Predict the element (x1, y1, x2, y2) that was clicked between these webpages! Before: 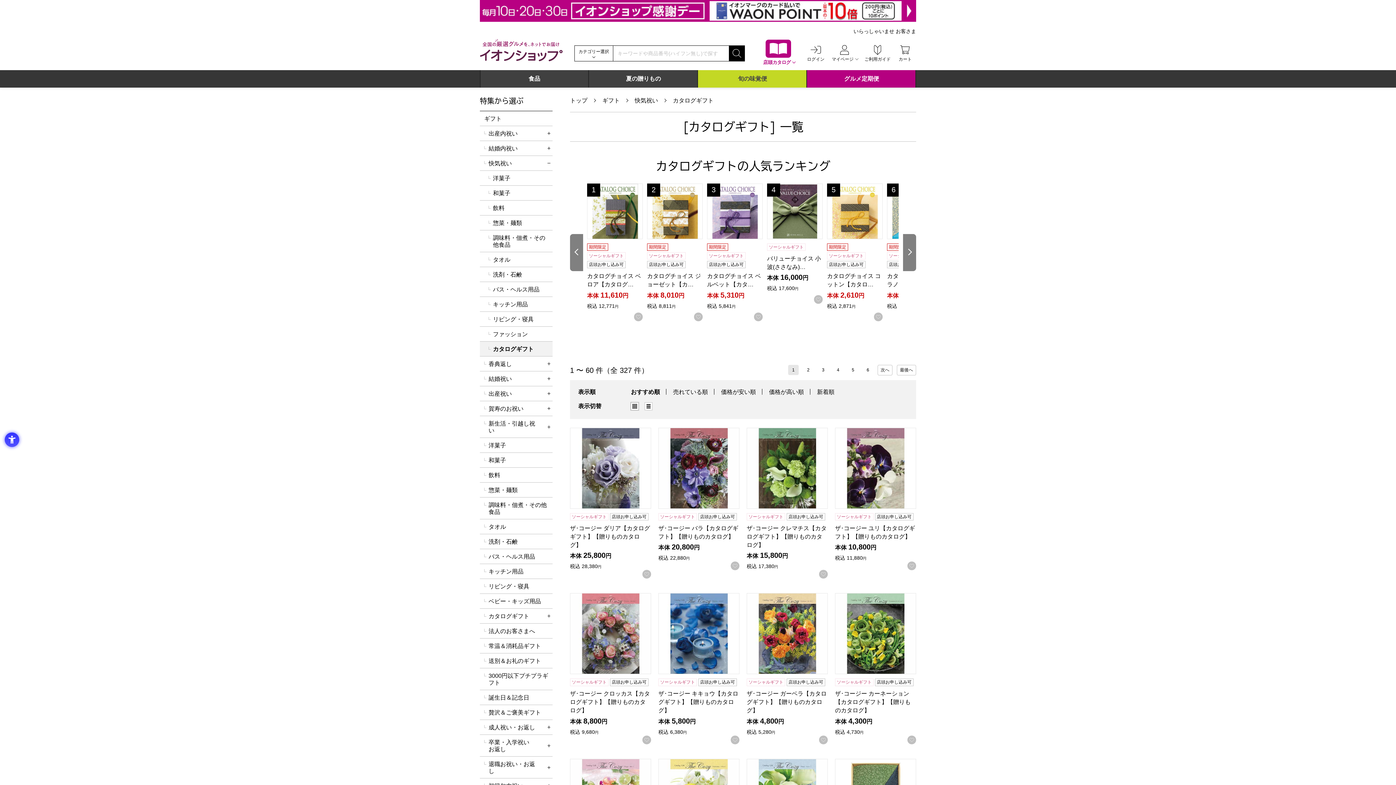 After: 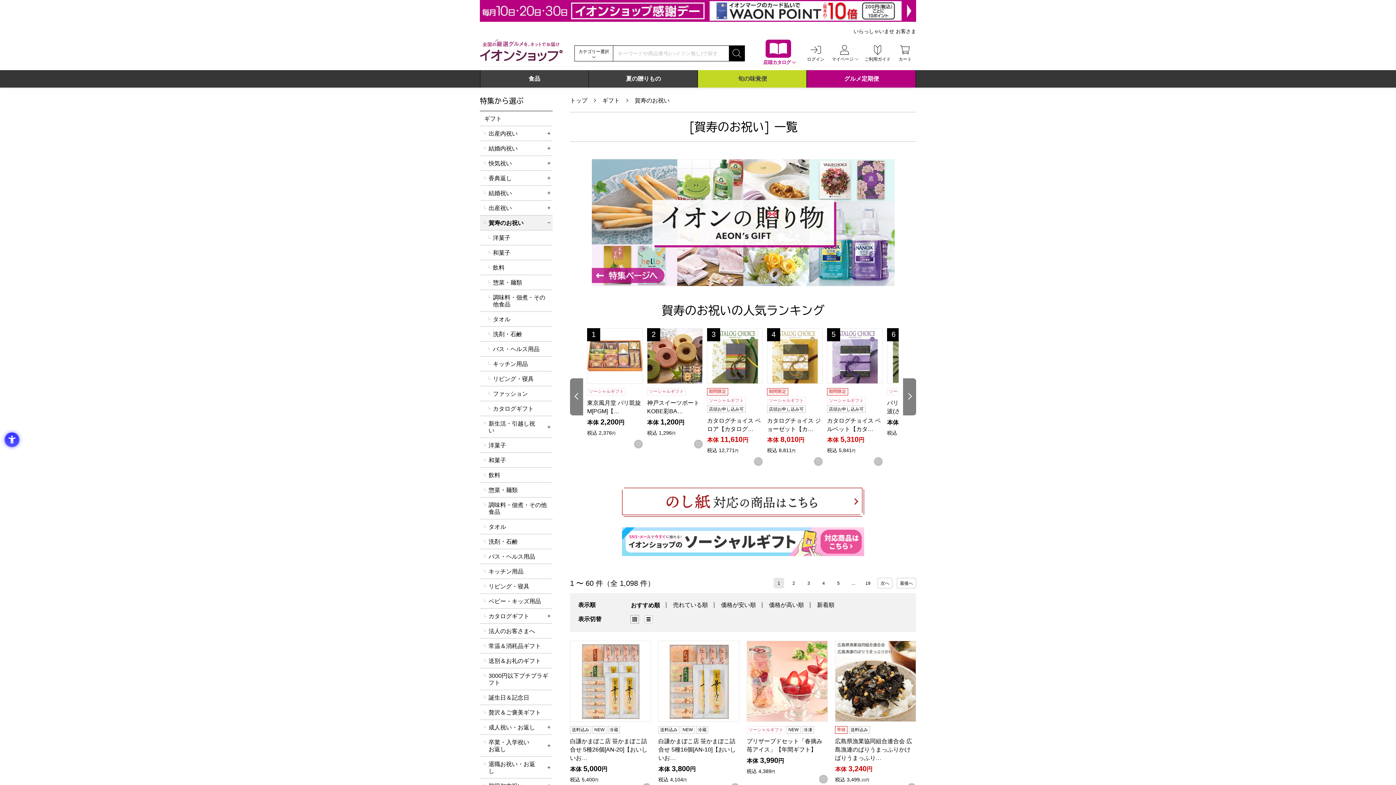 Action: label: 賀寿のお祝い bbox: (480, 401, 543, 416)